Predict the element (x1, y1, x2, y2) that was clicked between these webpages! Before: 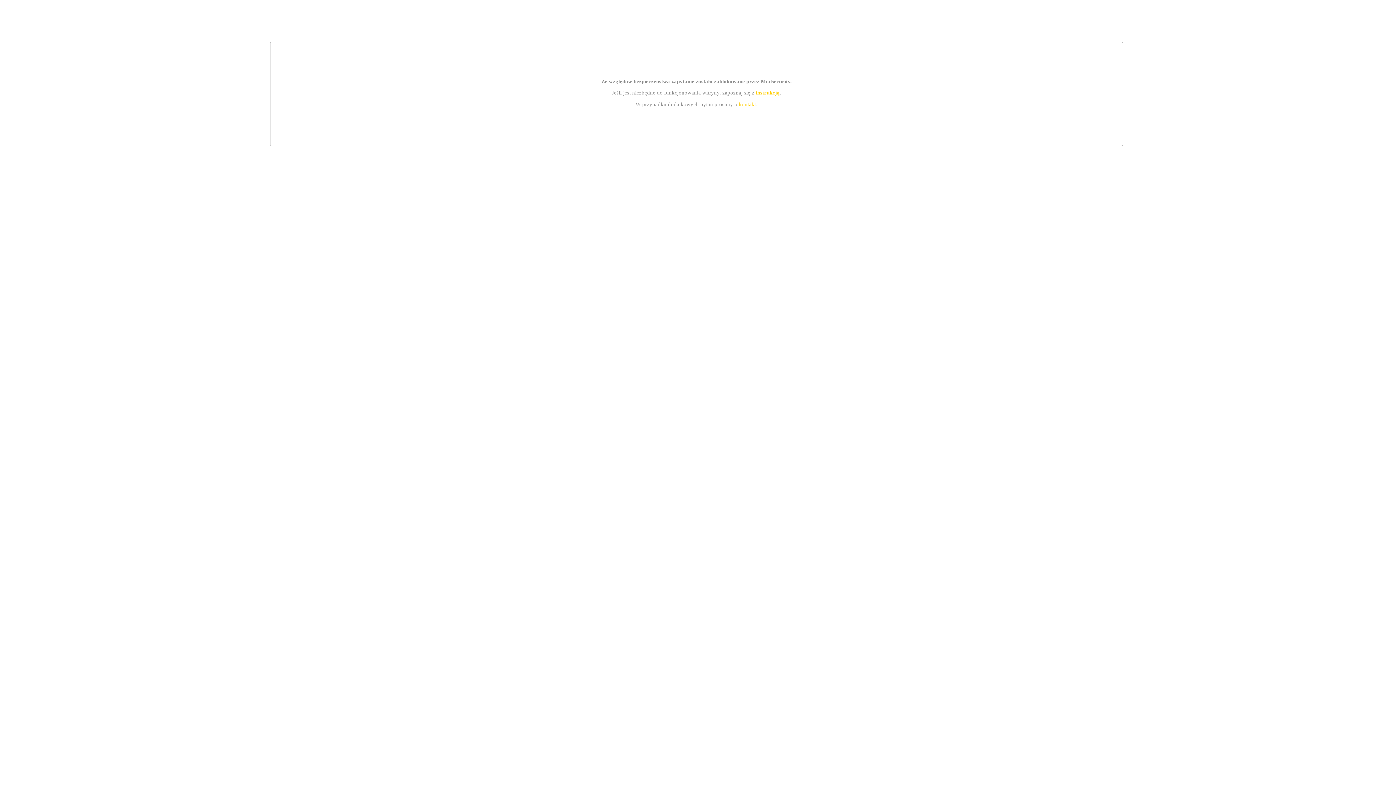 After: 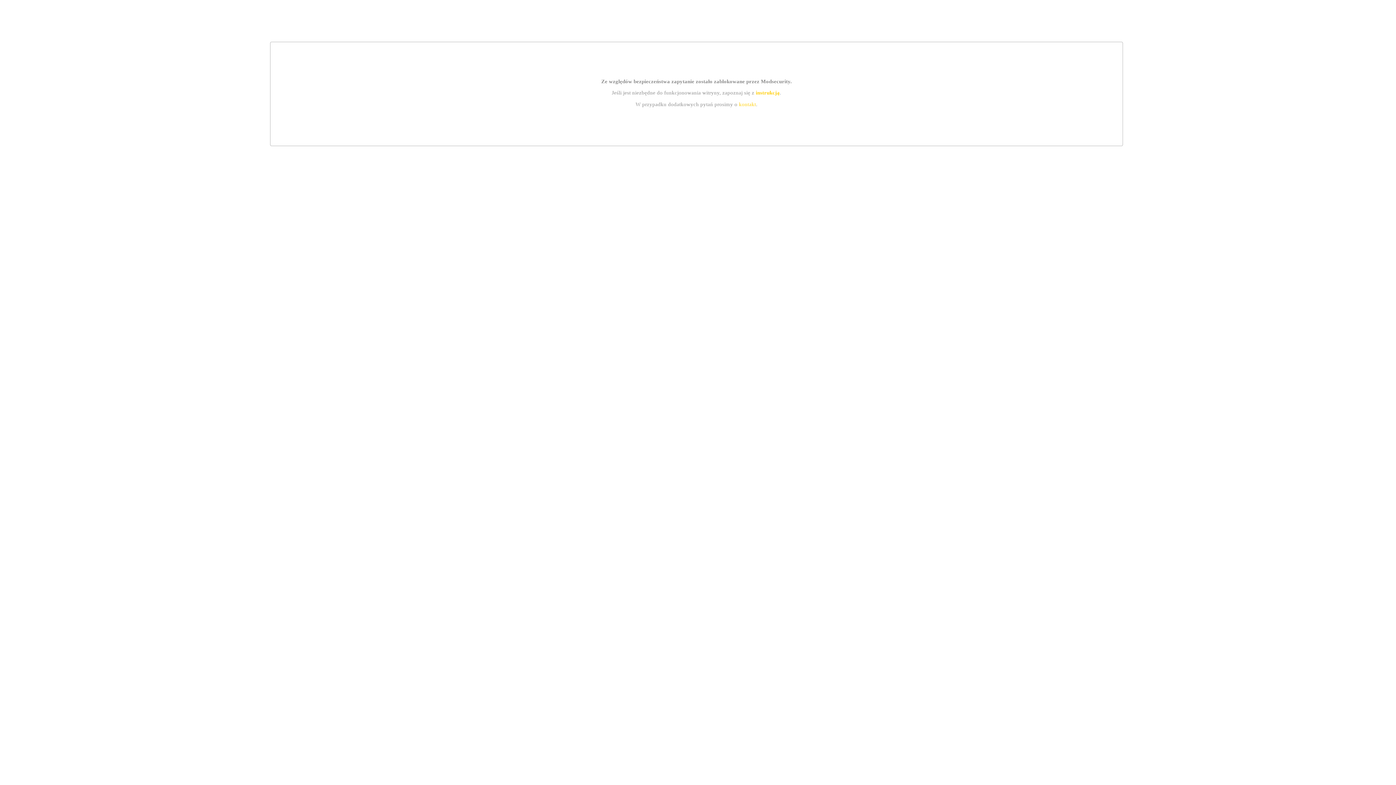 Action: label: kontakt bbox: (739, 101, 756, 107)